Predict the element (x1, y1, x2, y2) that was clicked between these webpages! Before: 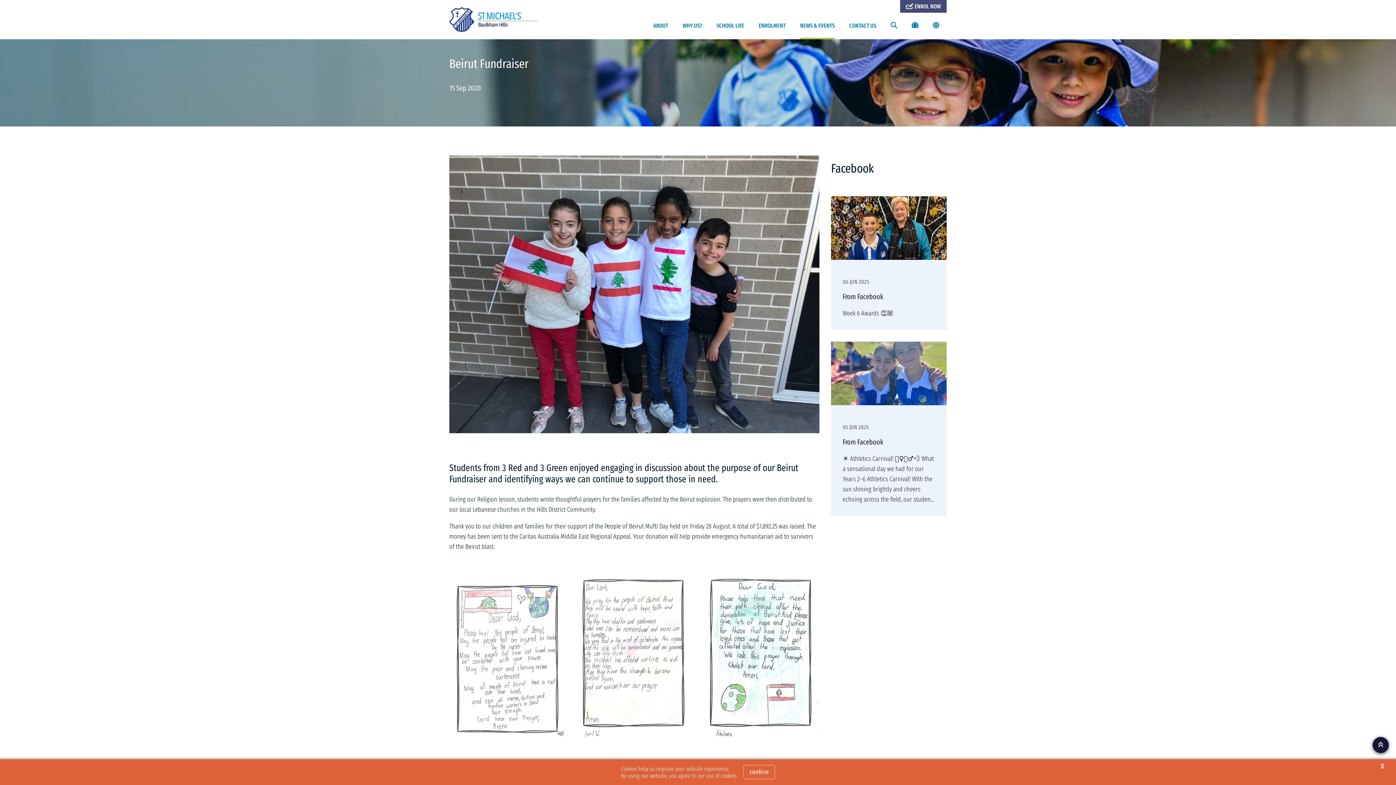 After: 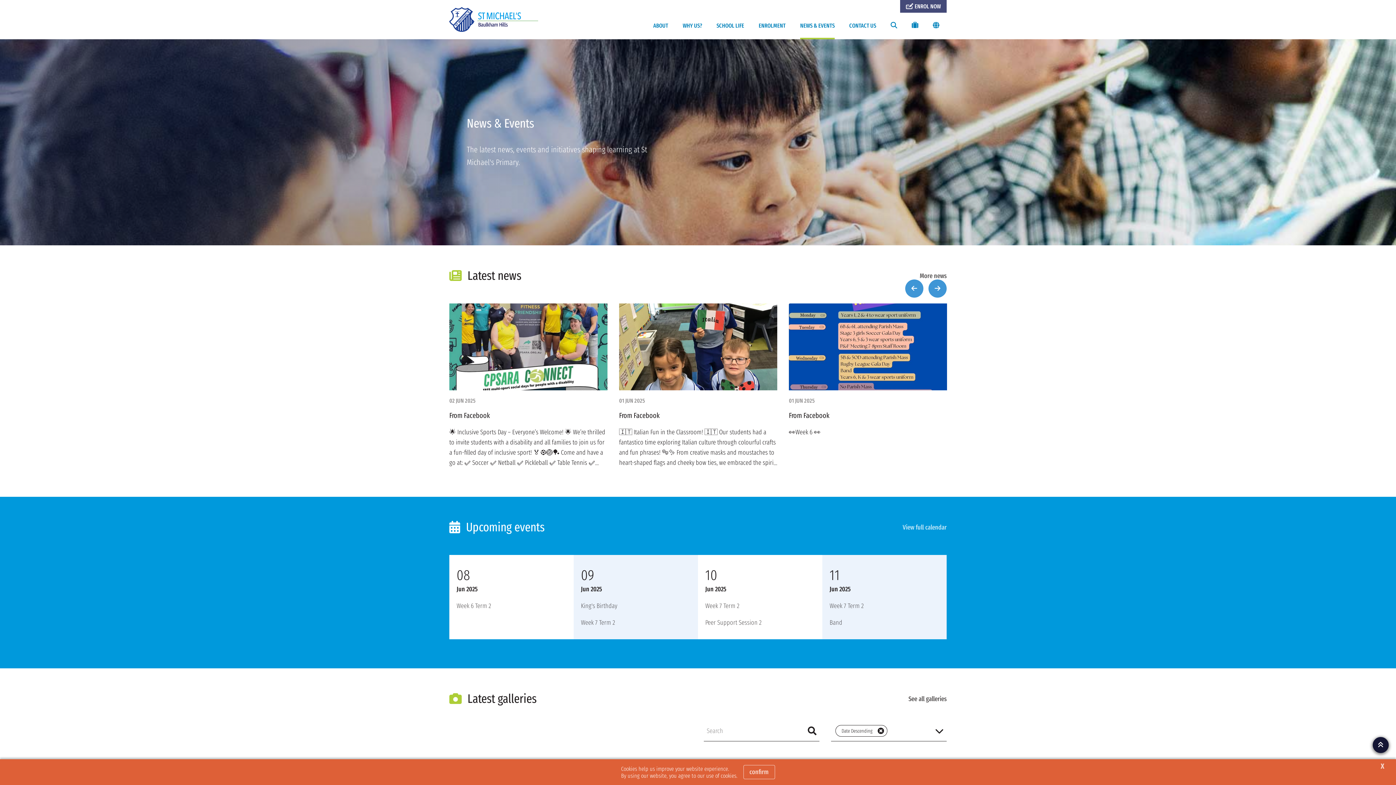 Action: label: NEWS & EVENTS bbox: (793, 0, 842, 39)